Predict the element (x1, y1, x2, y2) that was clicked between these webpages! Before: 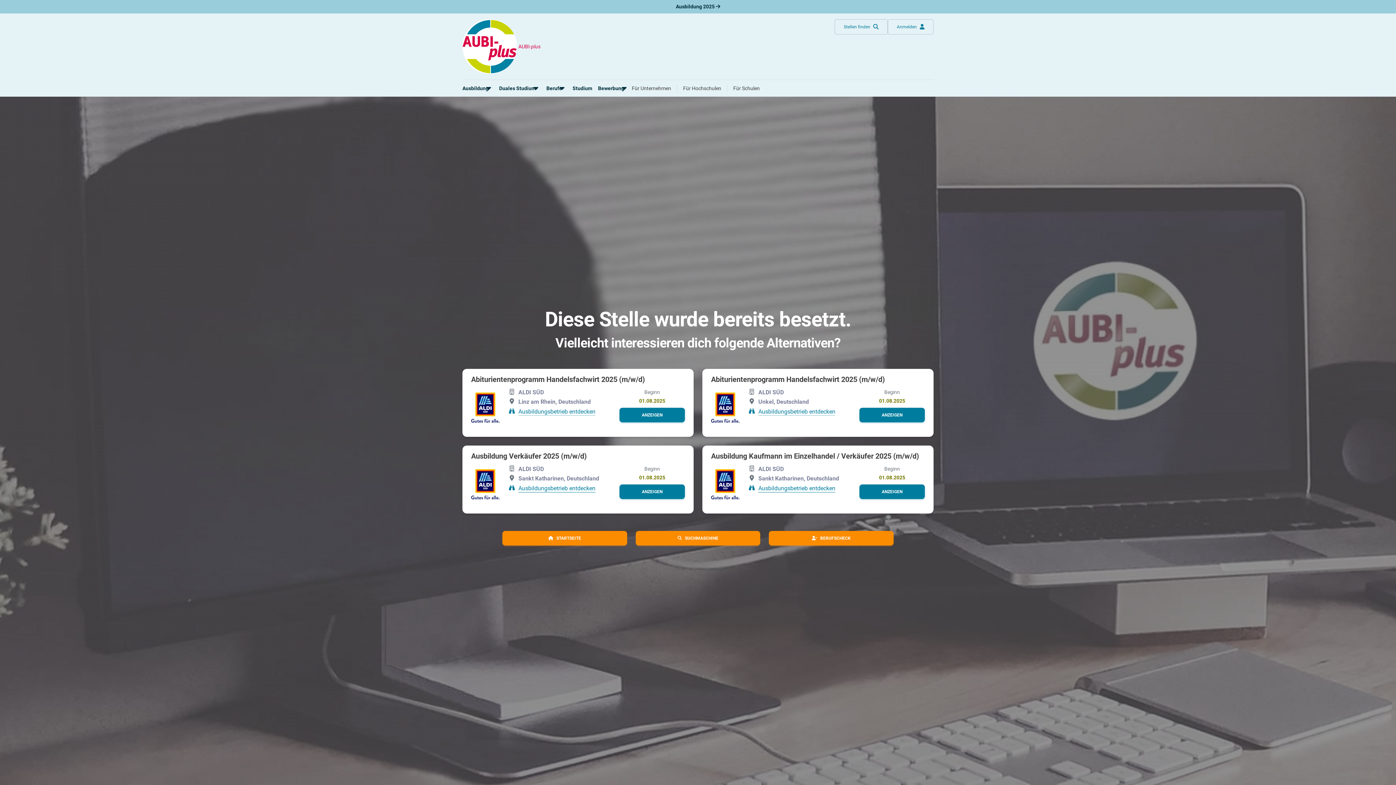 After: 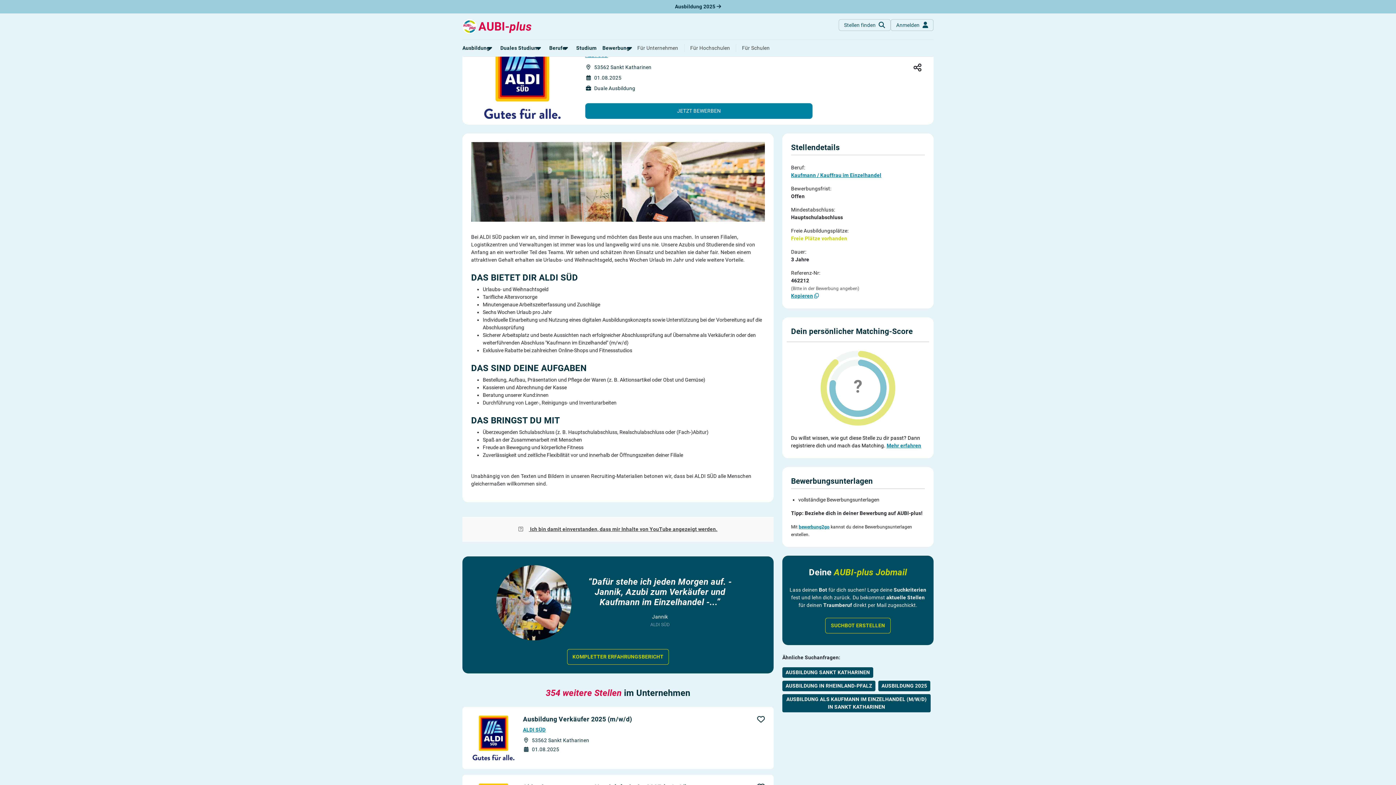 Action: bbox: (711, 469, 739, 499)